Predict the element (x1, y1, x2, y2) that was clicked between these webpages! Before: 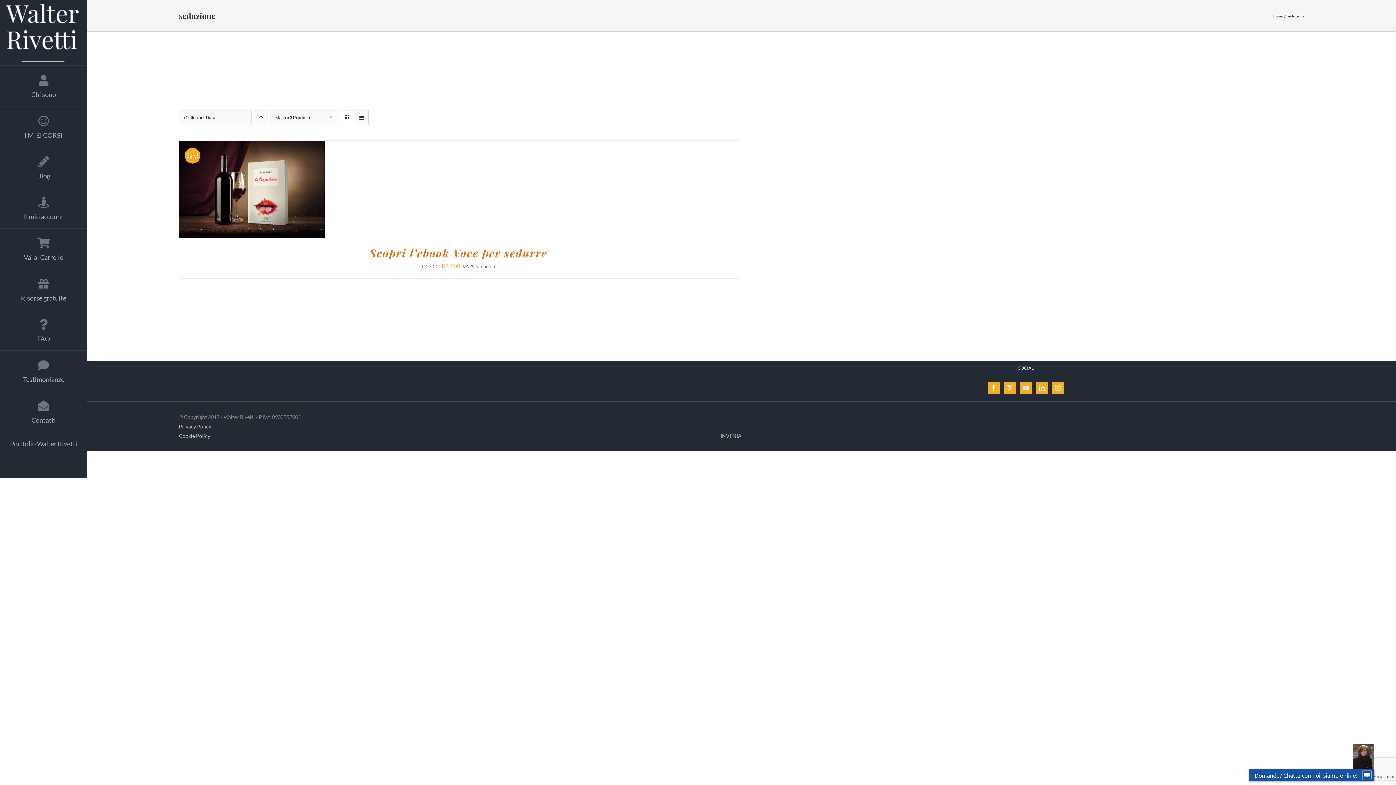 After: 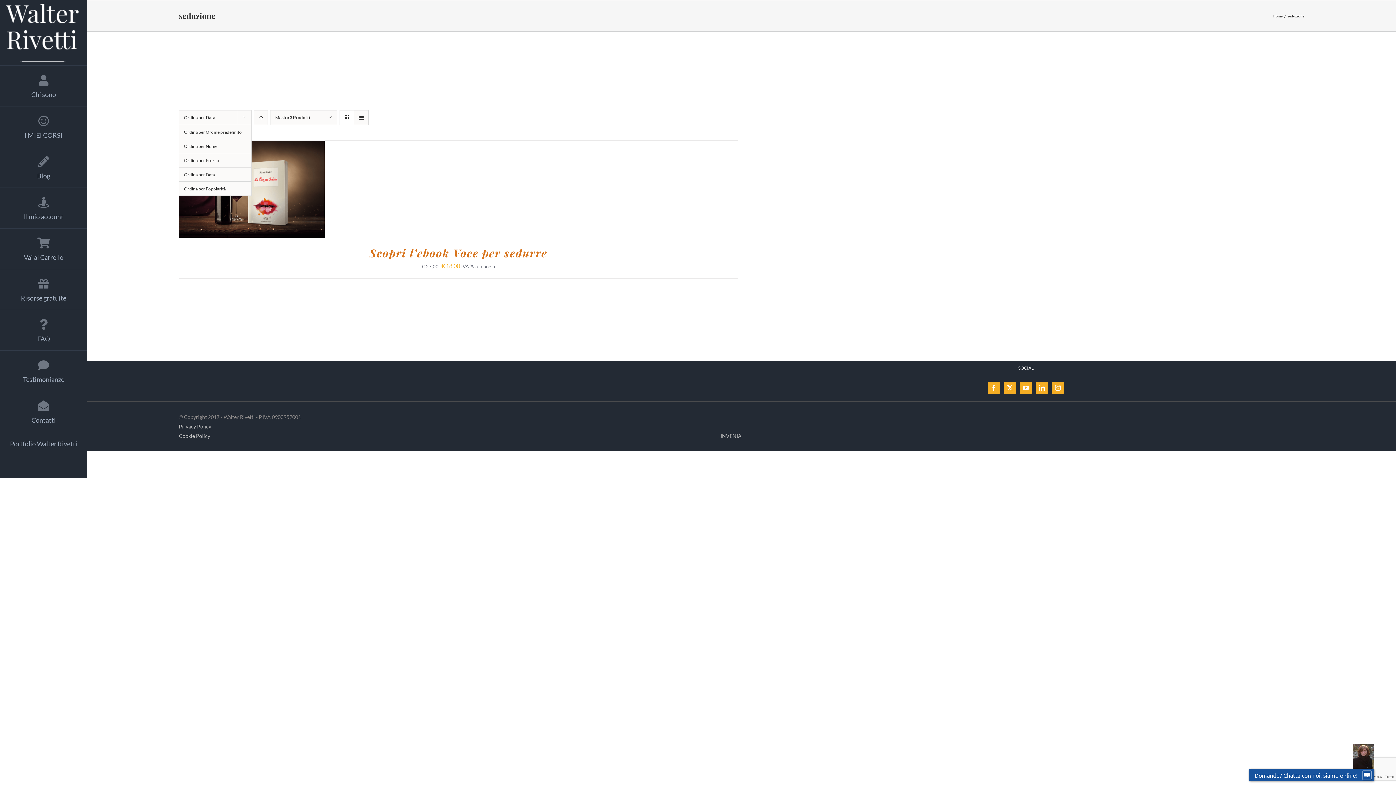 Action: label: Ordina per Data bbox: (184, 114, 215, 120)